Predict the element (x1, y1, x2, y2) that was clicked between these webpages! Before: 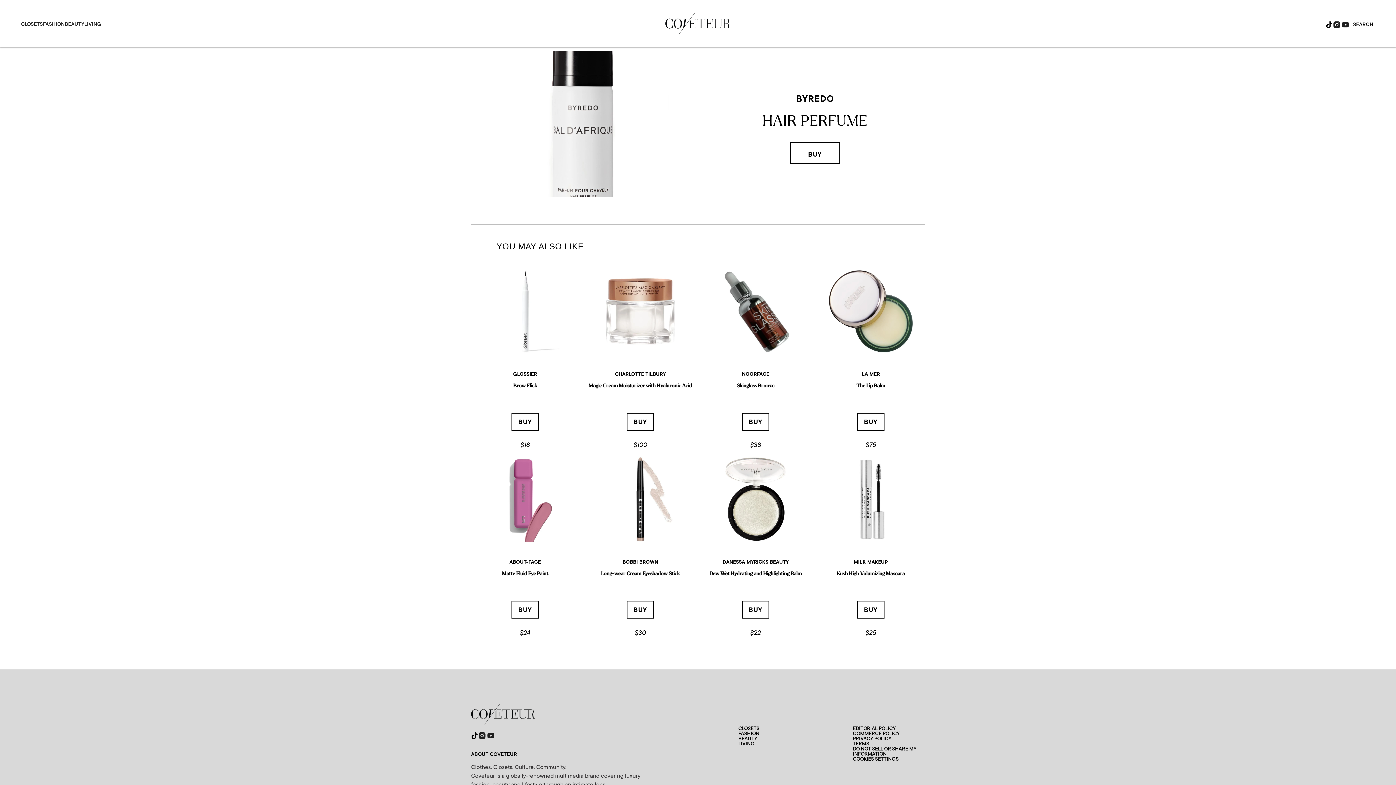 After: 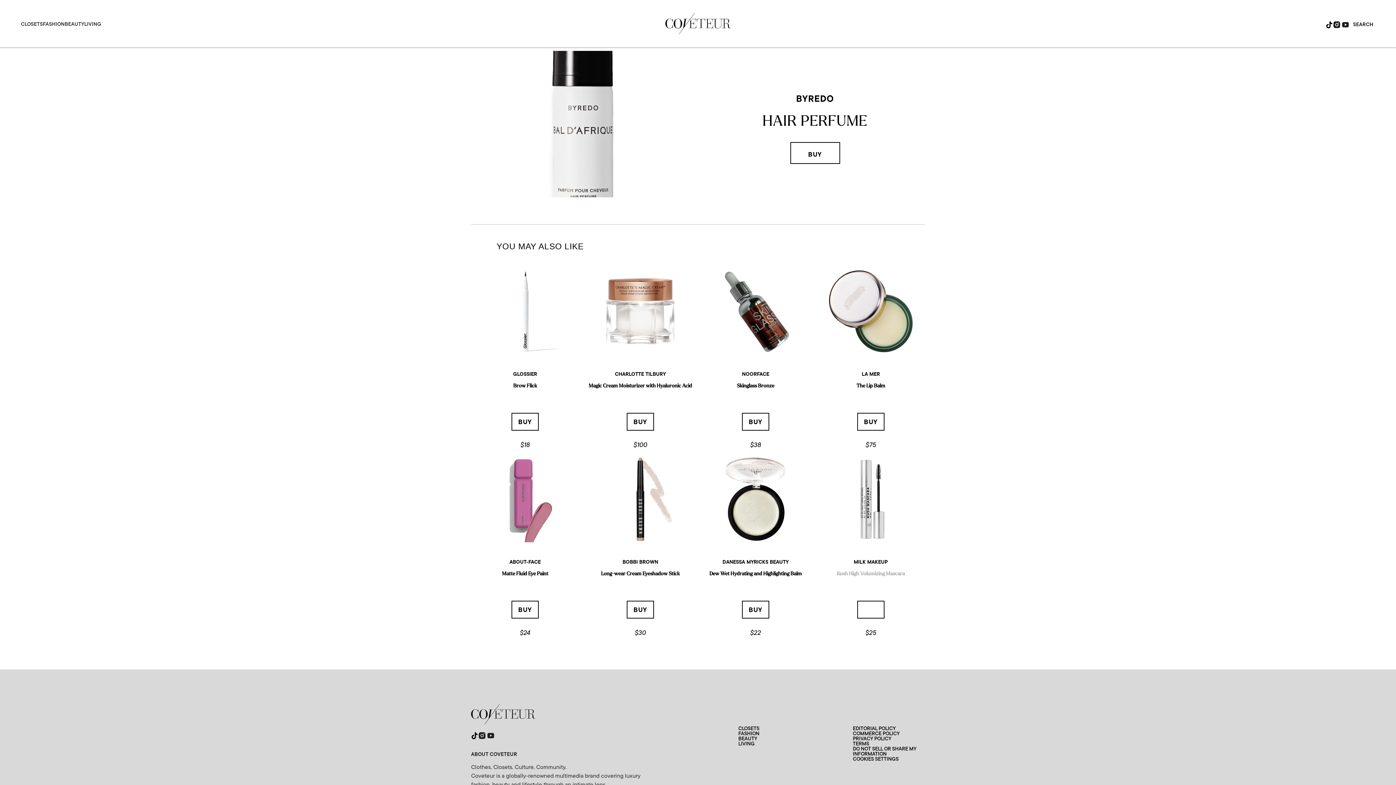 Action: bbox: (857, 600, 884, 618) label: BUY NOW